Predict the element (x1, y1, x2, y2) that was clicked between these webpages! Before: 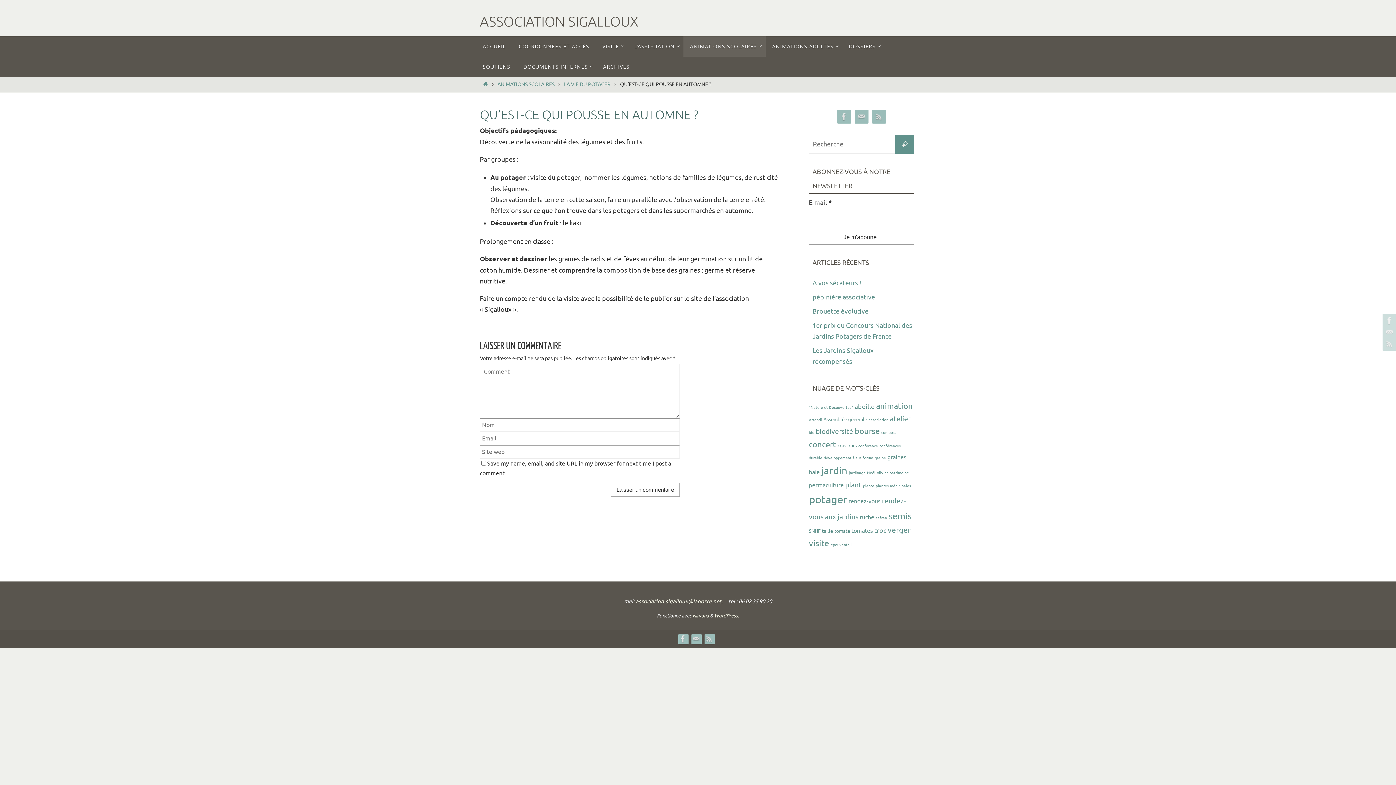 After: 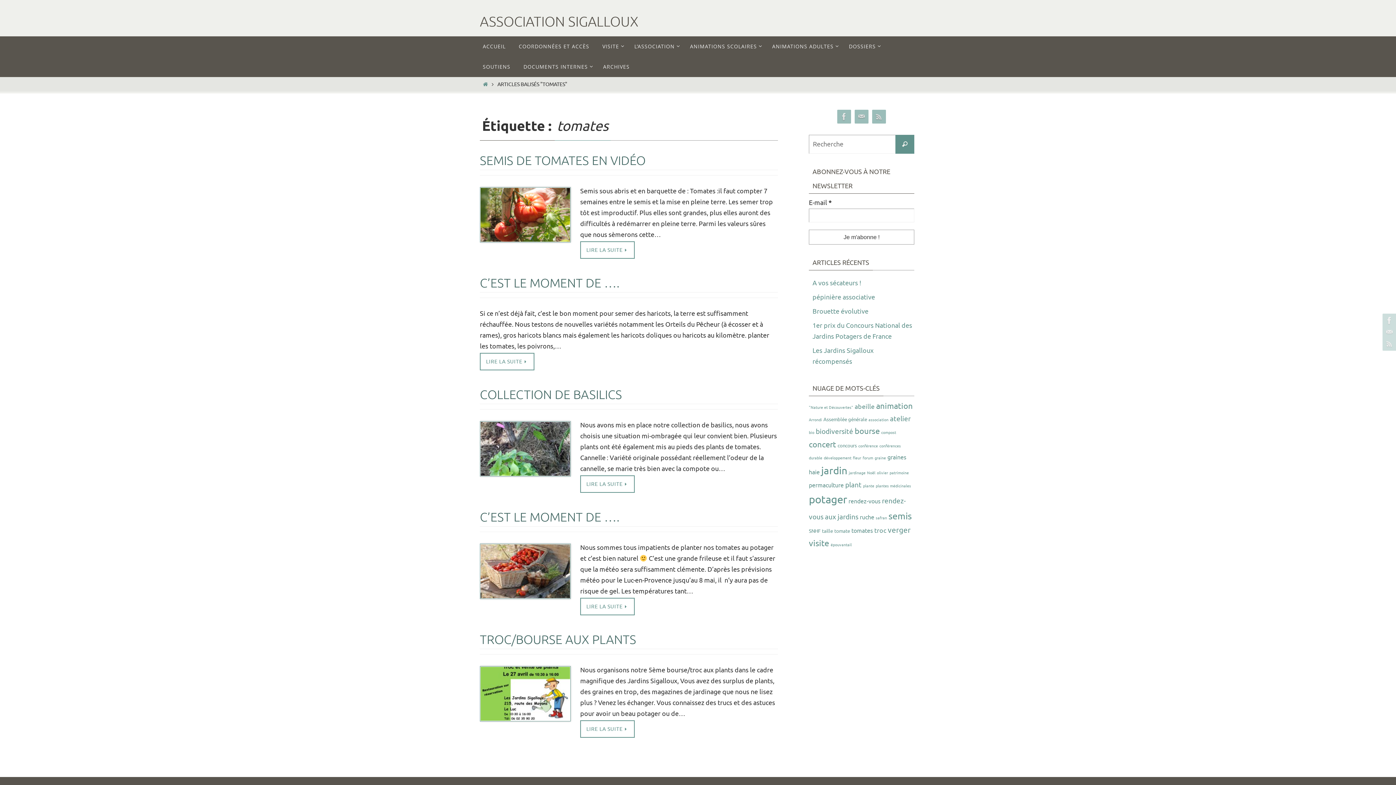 Action: label: tomates (5 éléments) bbox: (851, 527, 873, 535)